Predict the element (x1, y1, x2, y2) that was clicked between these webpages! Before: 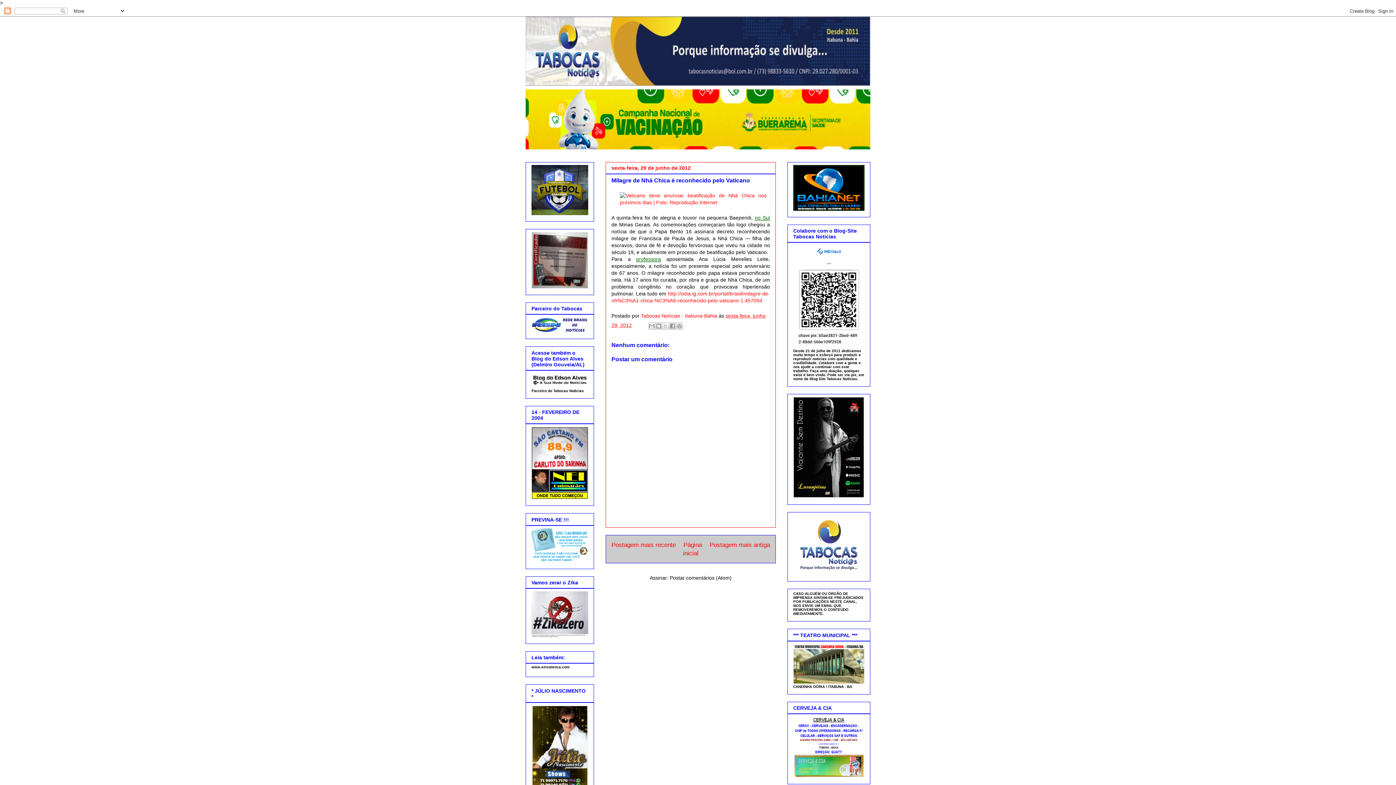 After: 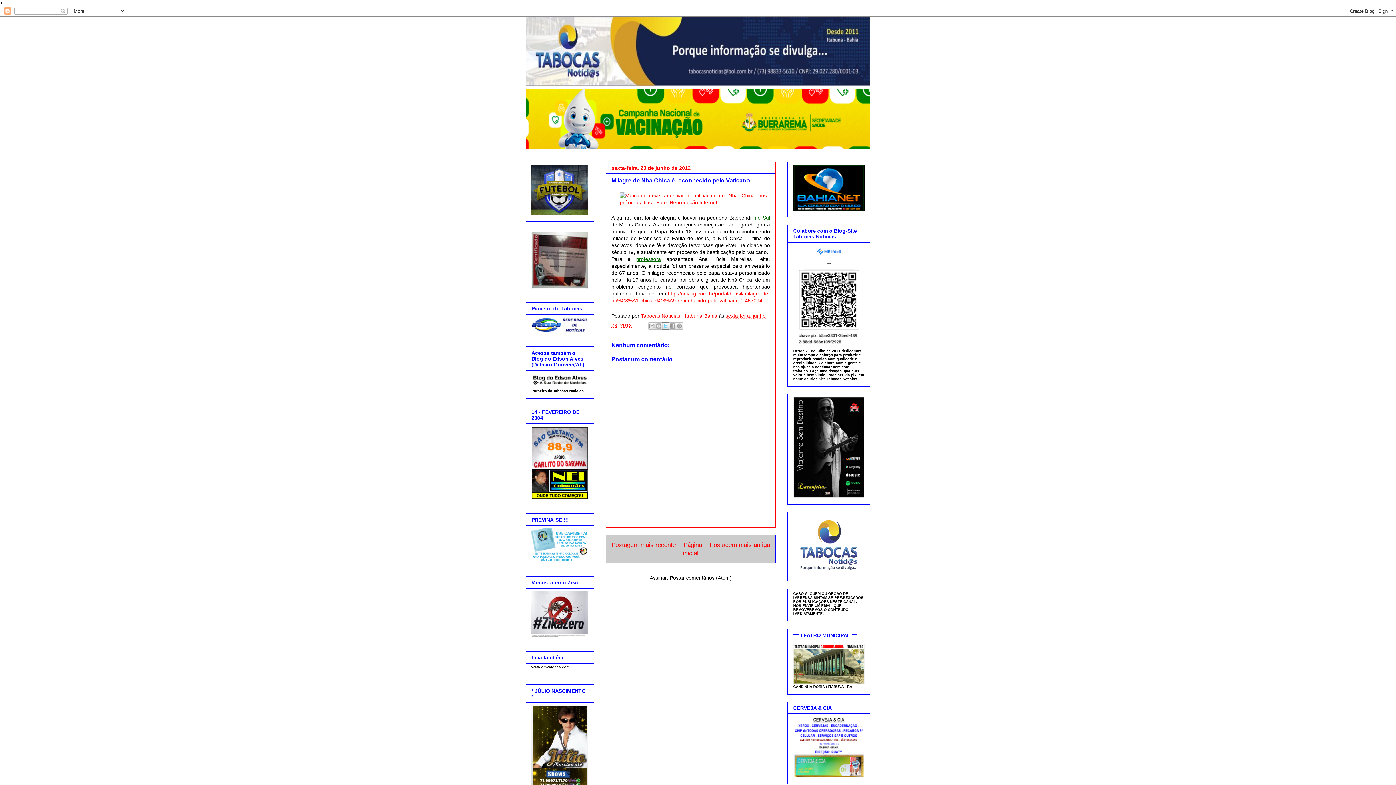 Action: label: Compartilhar no X bbox: (662, 322, 669, 329)